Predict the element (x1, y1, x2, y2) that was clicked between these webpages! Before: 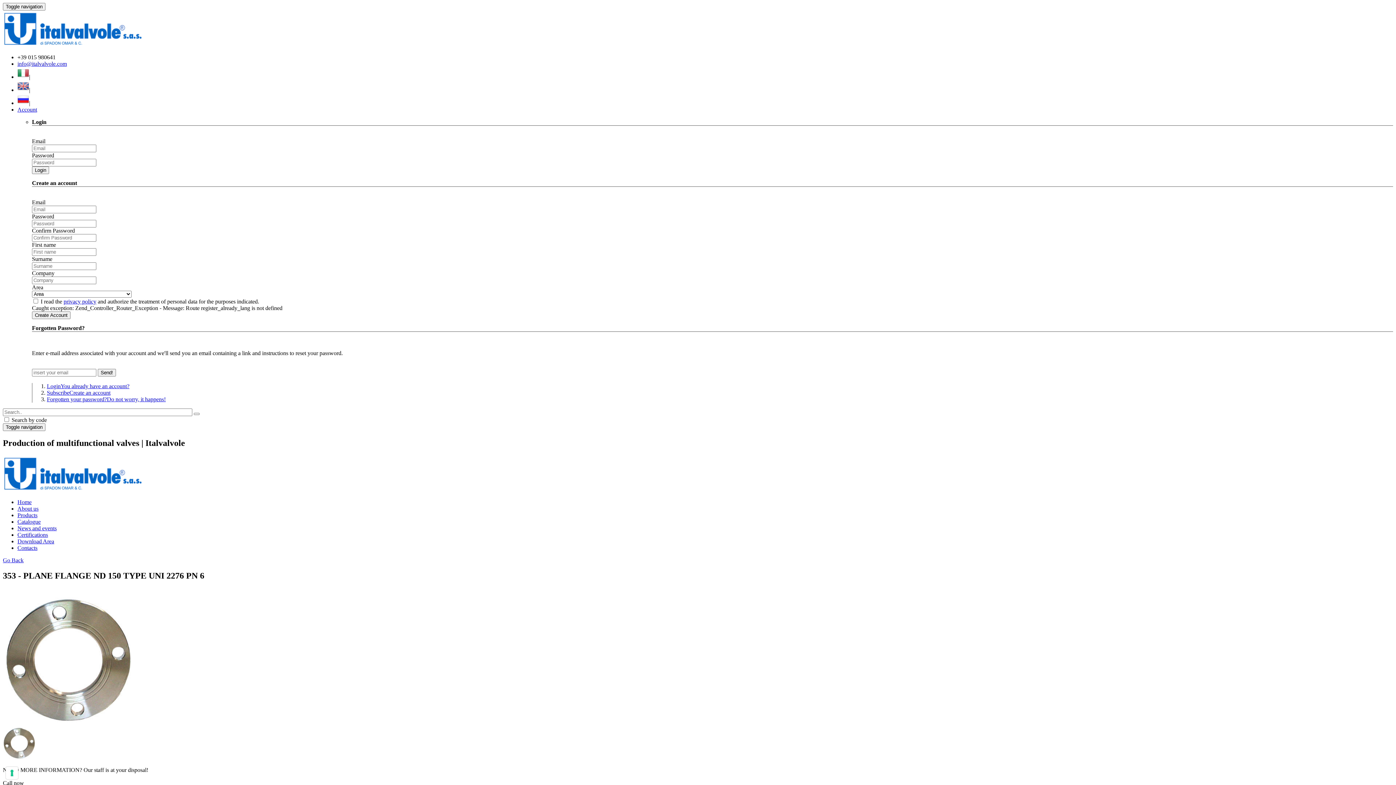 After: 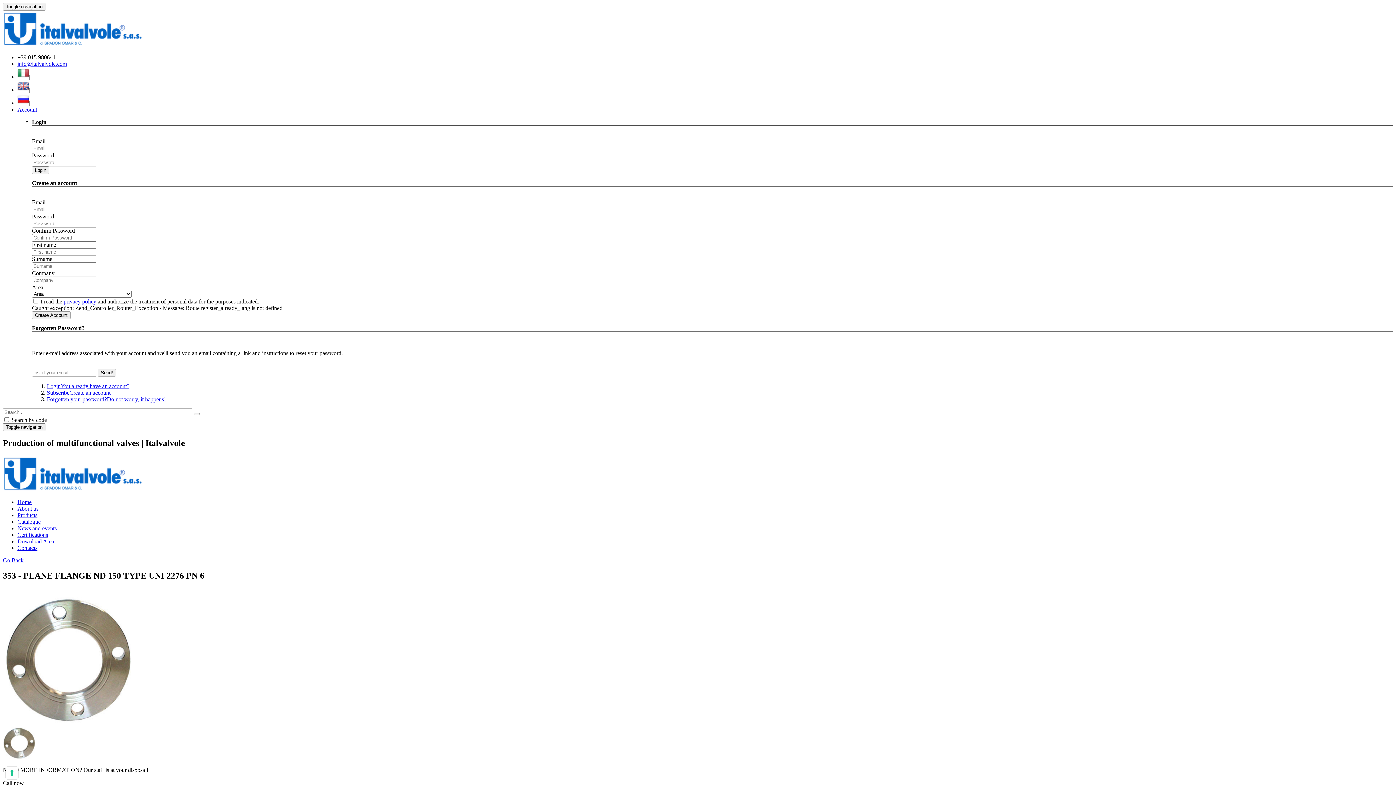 Action: bbox: (46, 389, 110, 396) label: SubscribeCreate an account